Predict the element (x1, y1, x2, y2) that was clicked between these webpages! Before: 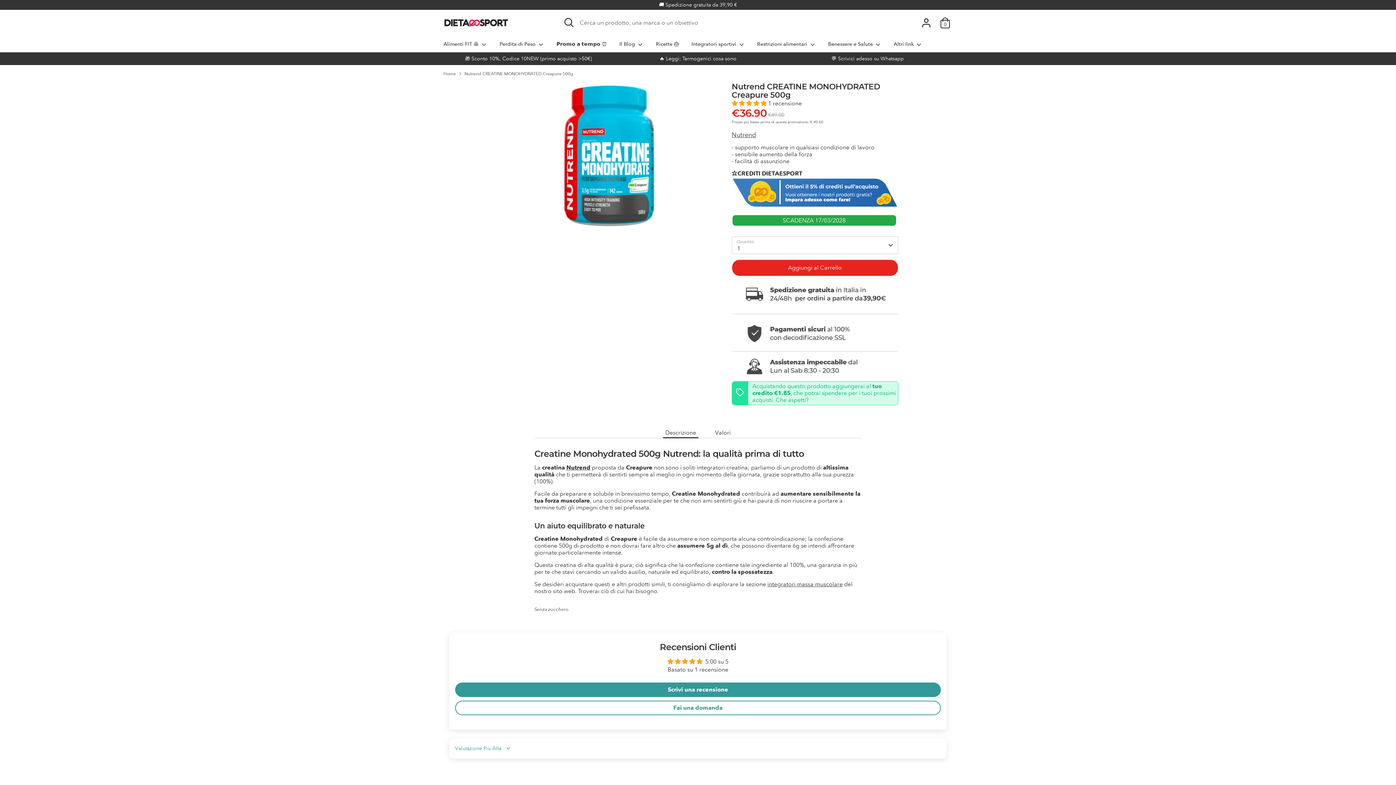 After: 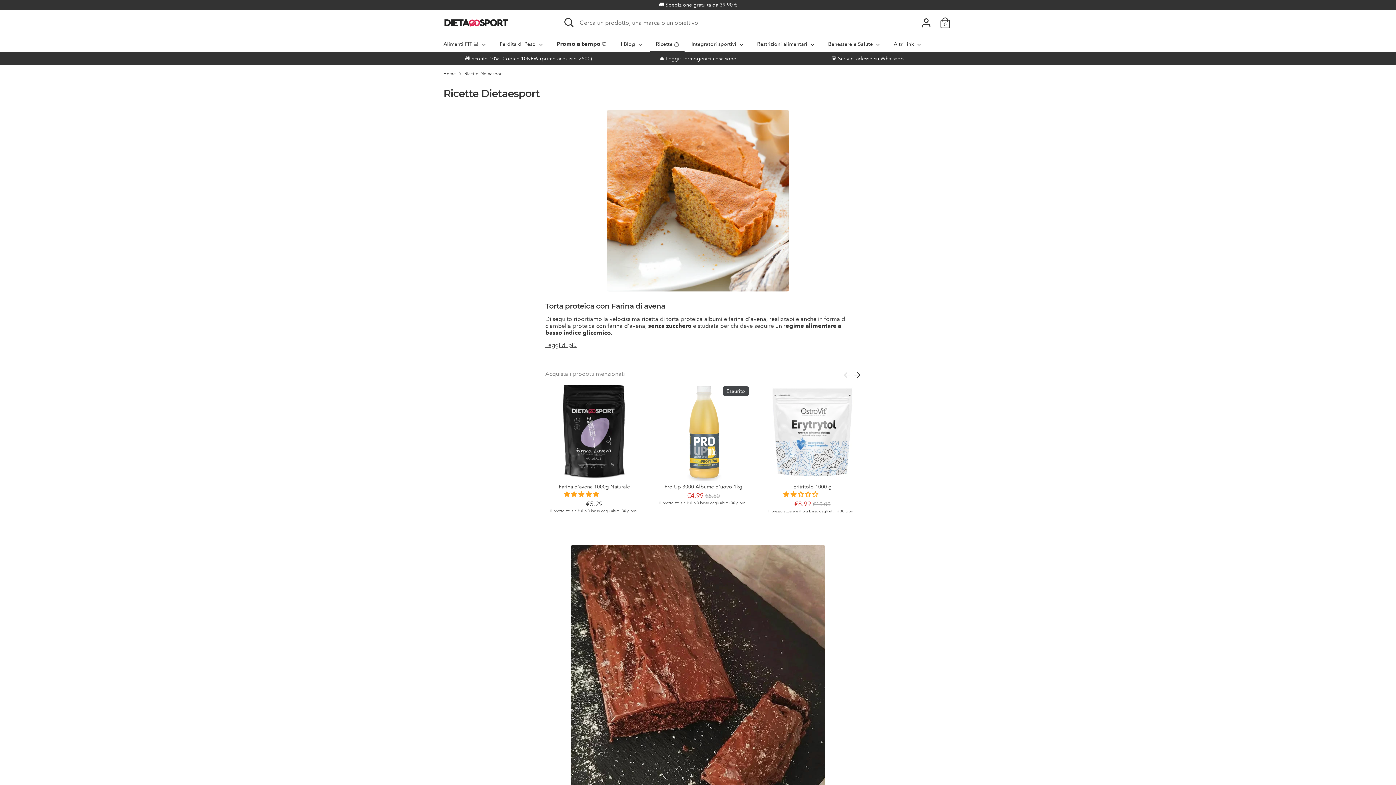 Action: label: Ricette 🎂 bbox: (650, 40, 684, 52)